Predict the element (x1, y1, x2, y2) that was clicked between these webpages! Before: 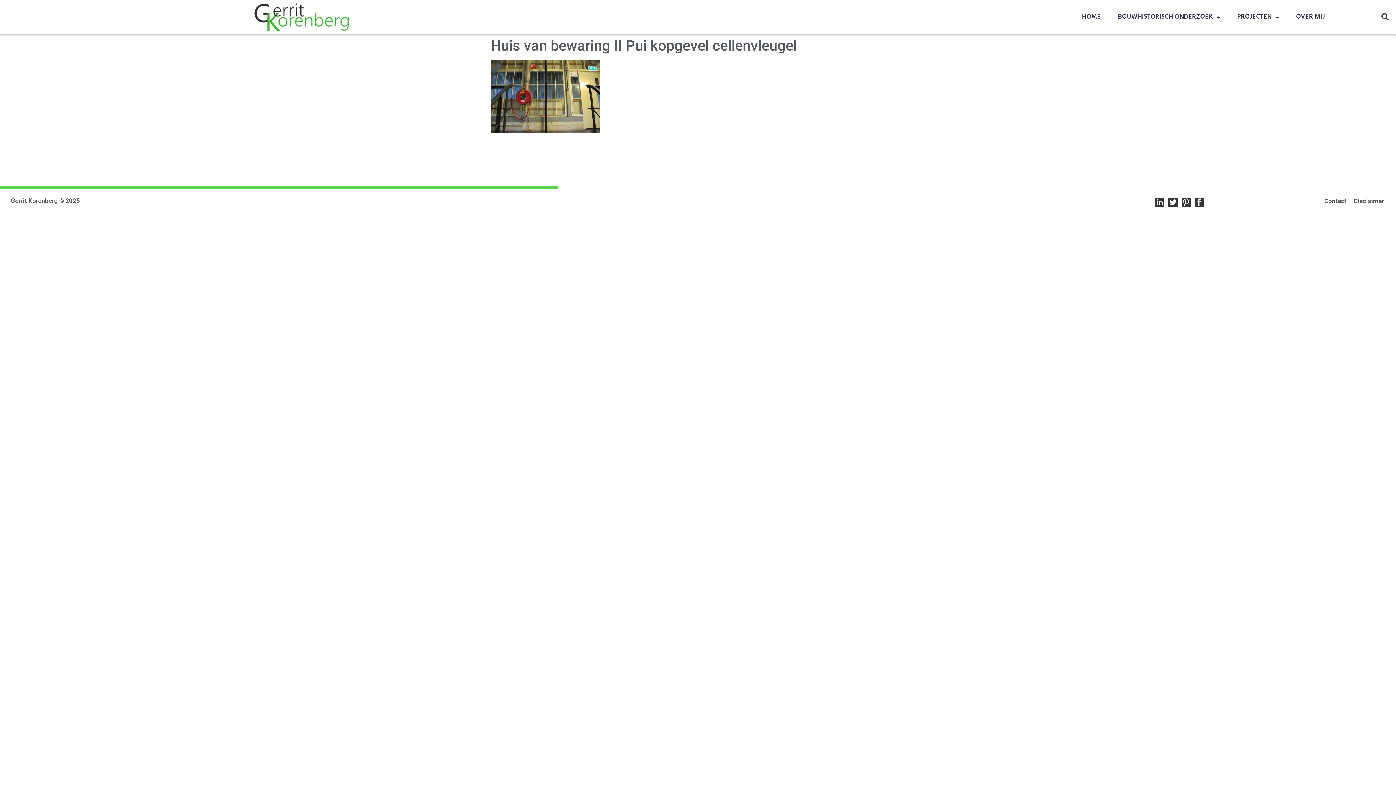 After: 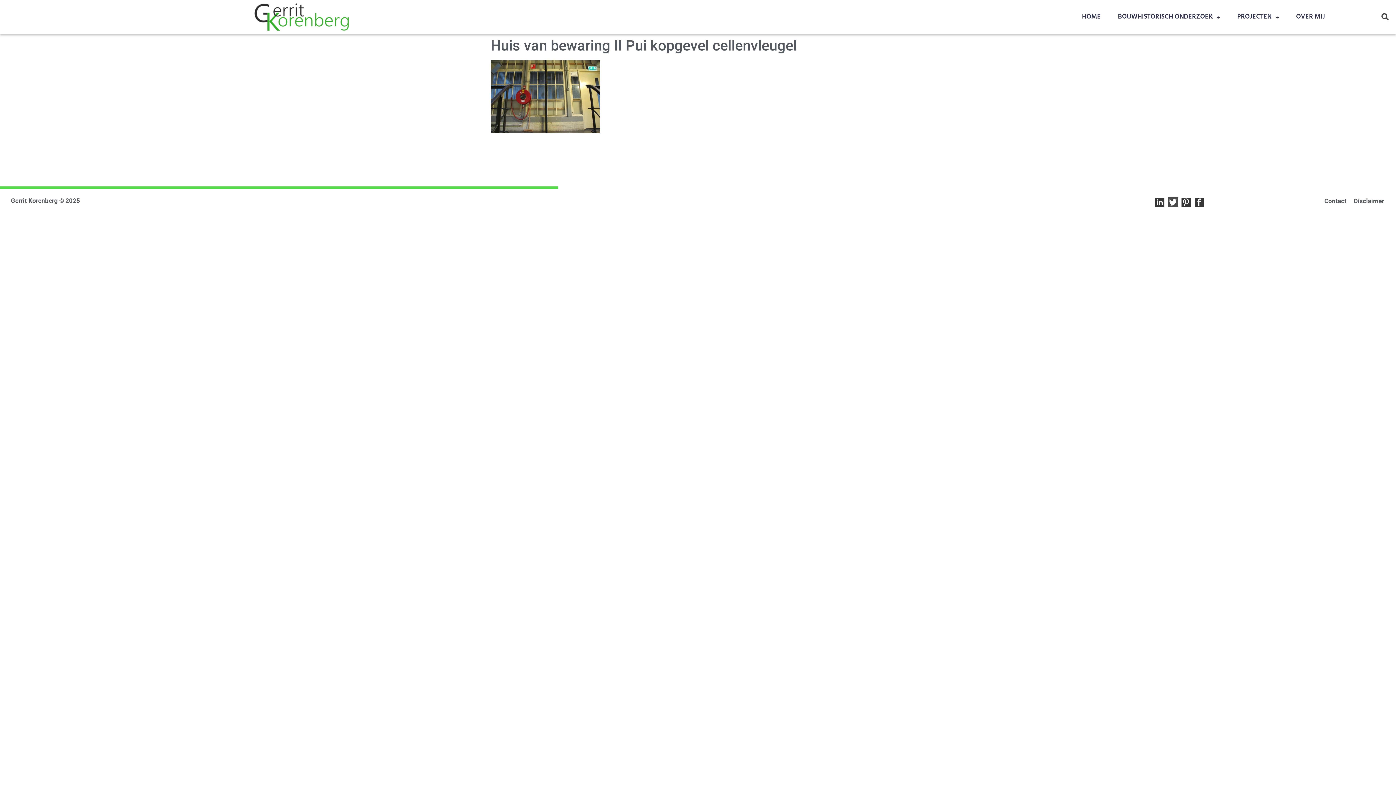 Action: label: Twitter bbox: (1168, 197, 1177, 206)